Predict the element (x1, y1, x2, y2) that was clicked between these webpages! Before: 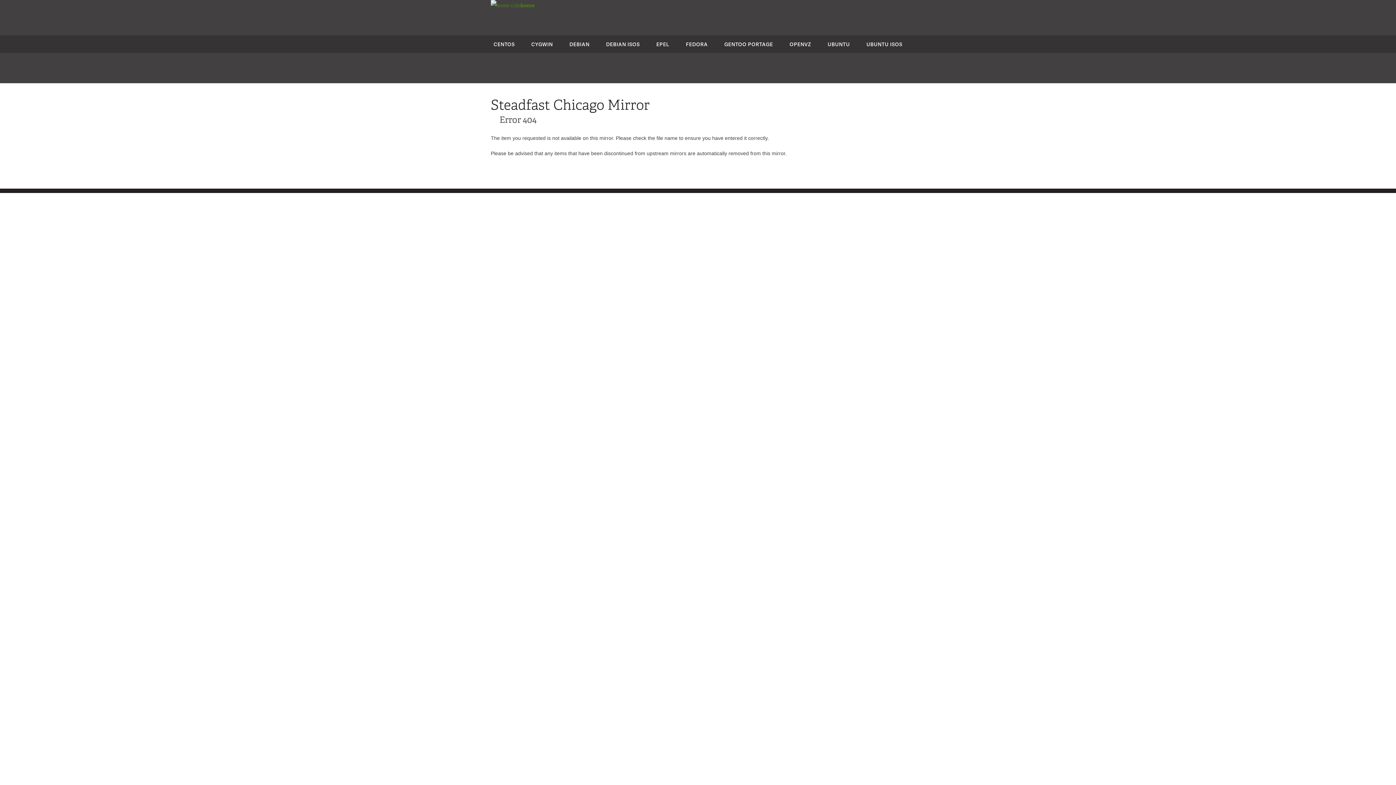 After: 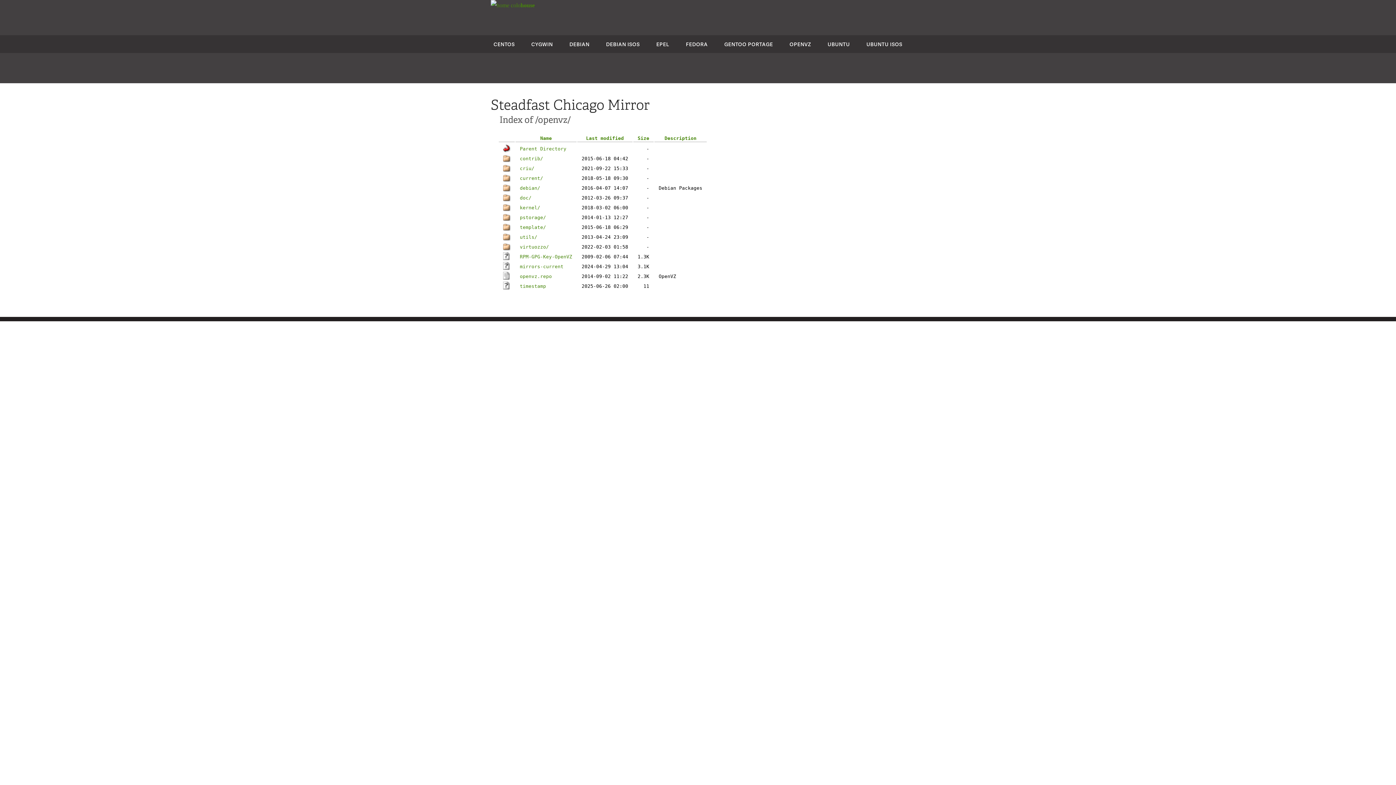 Action: label: OPENVZ bbox: (789, 40, 811, 47)